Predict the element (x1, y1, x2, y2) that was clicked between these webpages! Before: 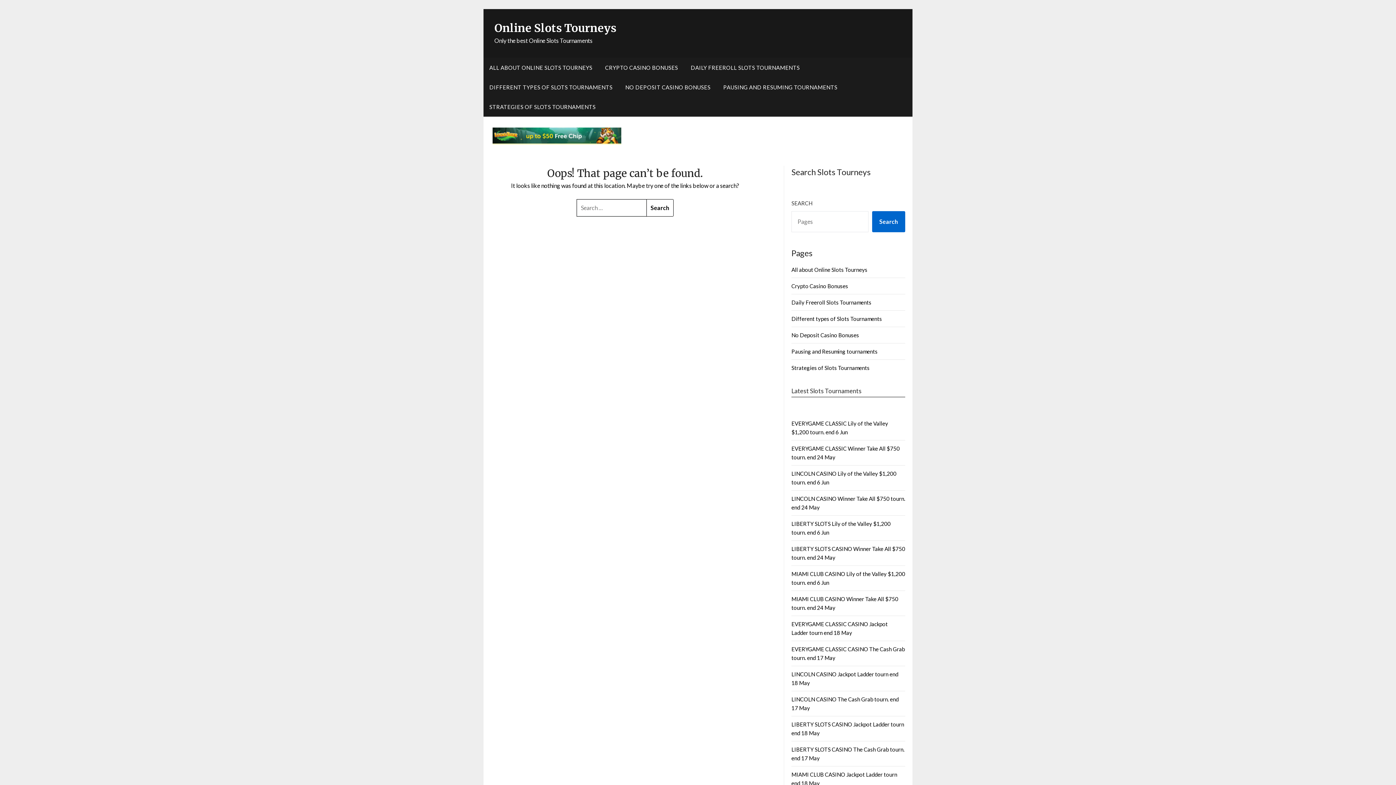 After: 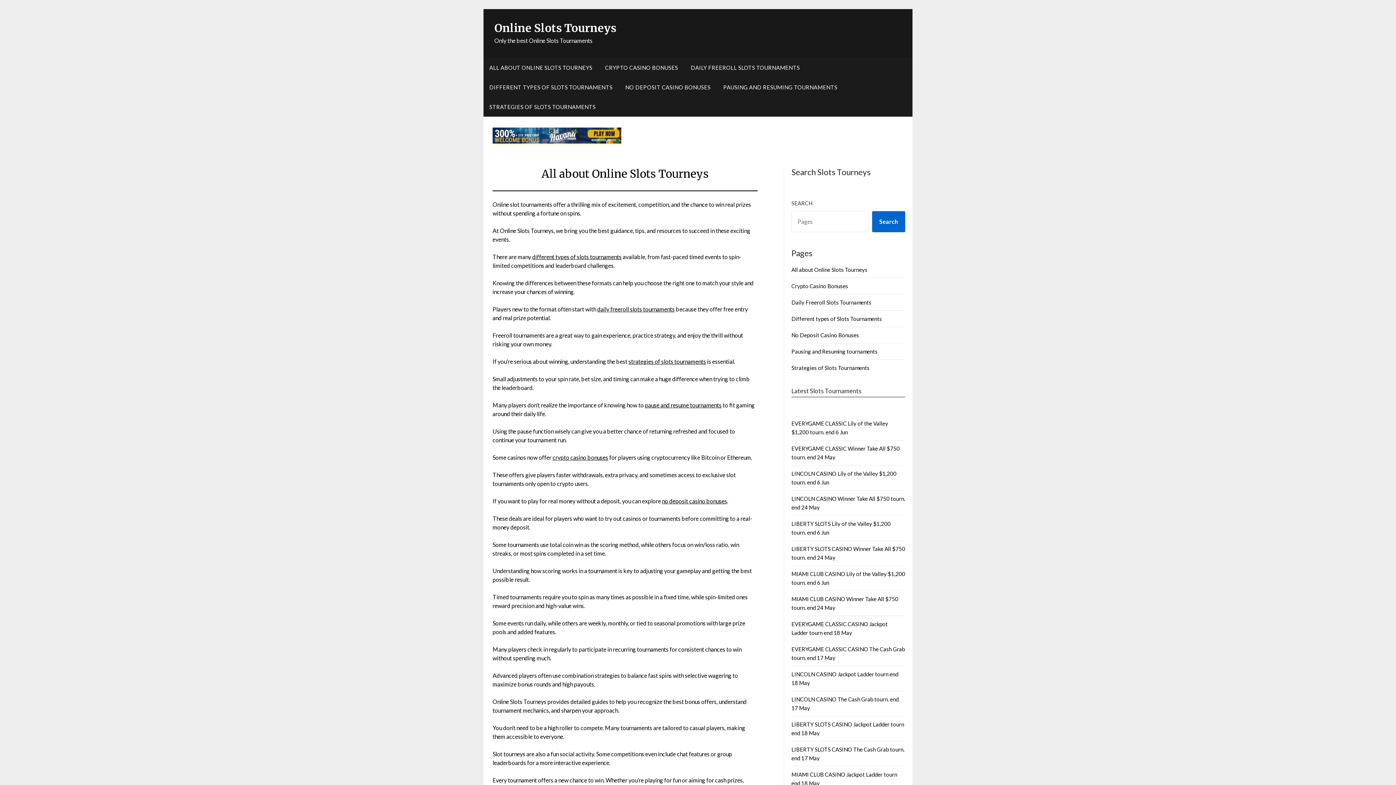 Action: bbox: (494, 21, 616, 34) label: Online Slots Tourneys